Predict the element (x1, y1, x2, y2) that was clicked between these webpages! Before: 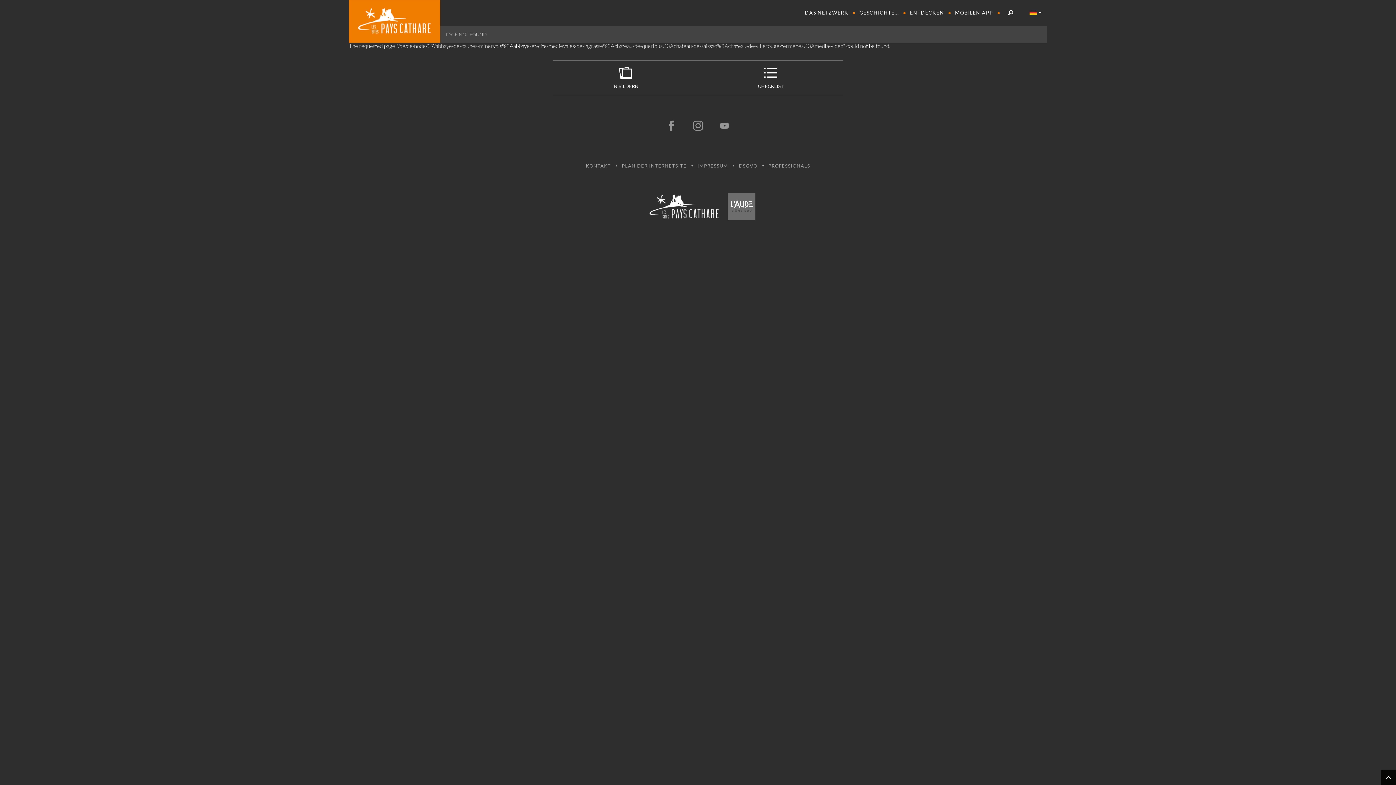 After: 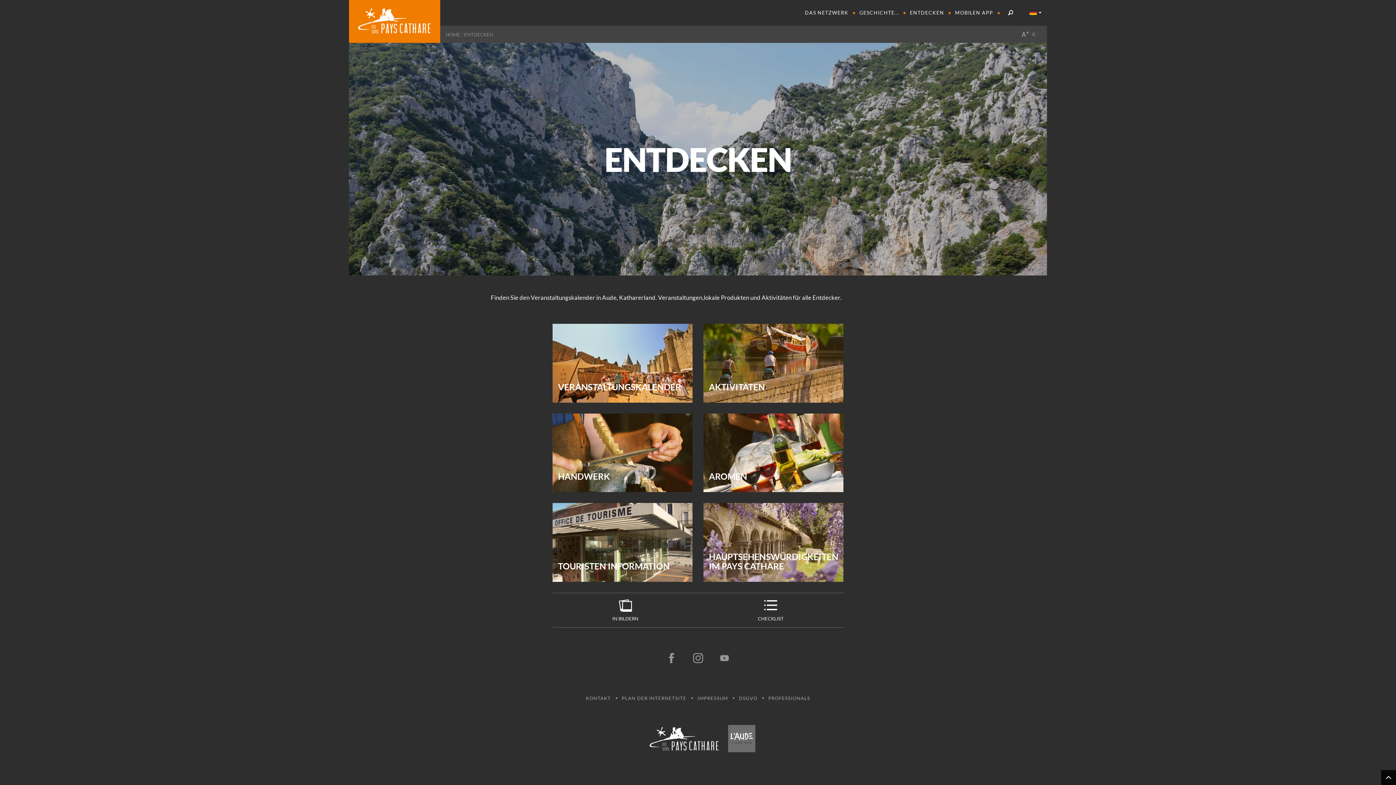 Action: label: ENTDECKEN bbox: (904, 0, 949, 25)